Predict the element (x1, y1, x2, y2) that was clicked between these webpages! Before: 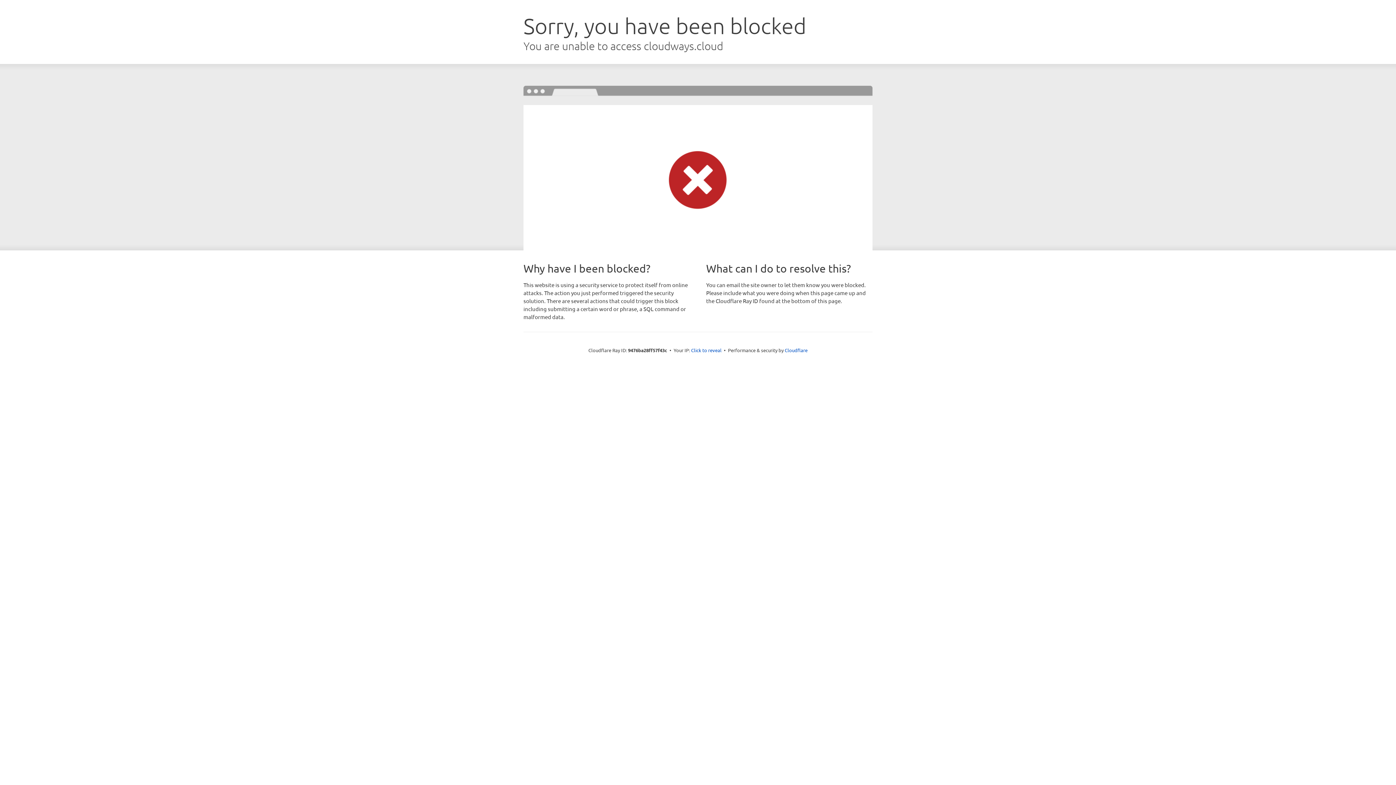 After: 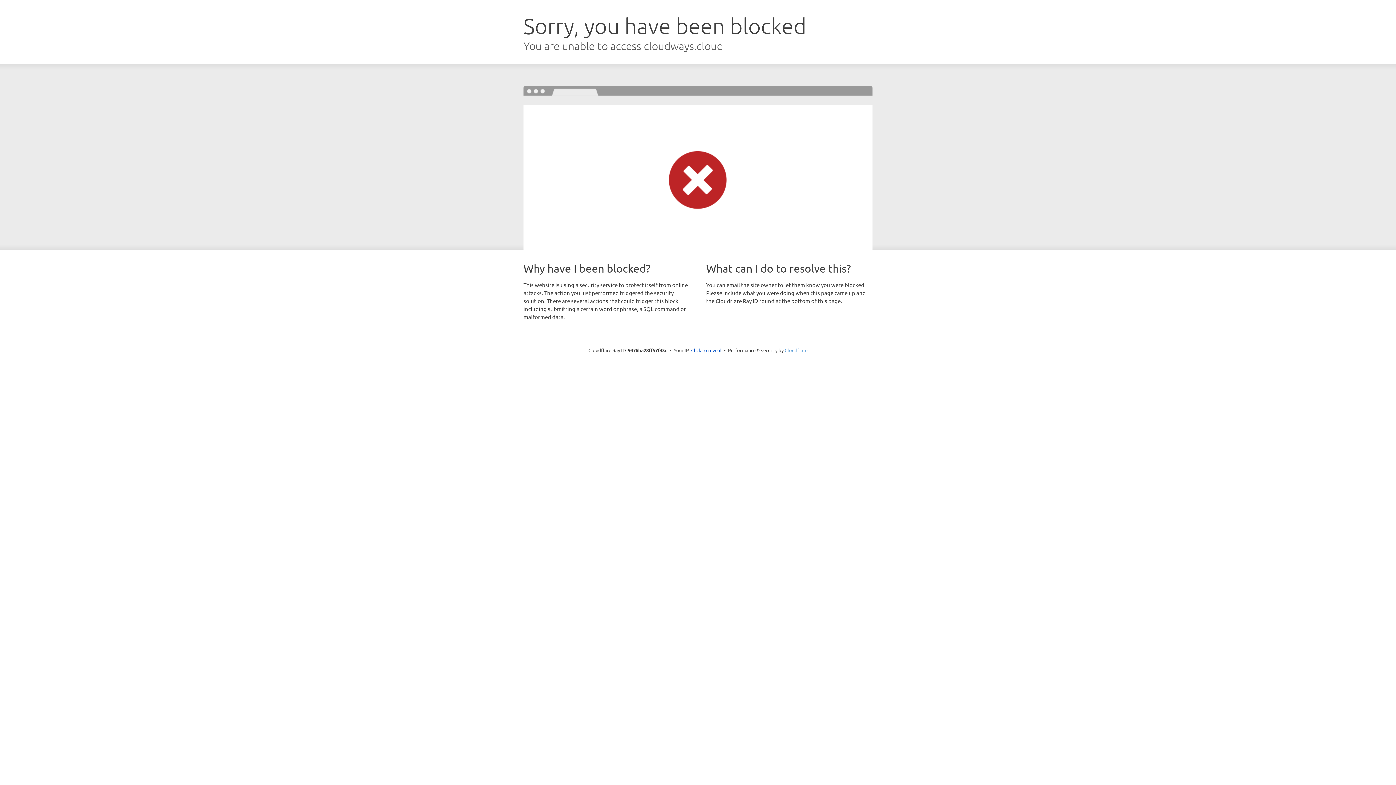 Action: label: Cloudflare bbox: (784, 347, 807, 353)